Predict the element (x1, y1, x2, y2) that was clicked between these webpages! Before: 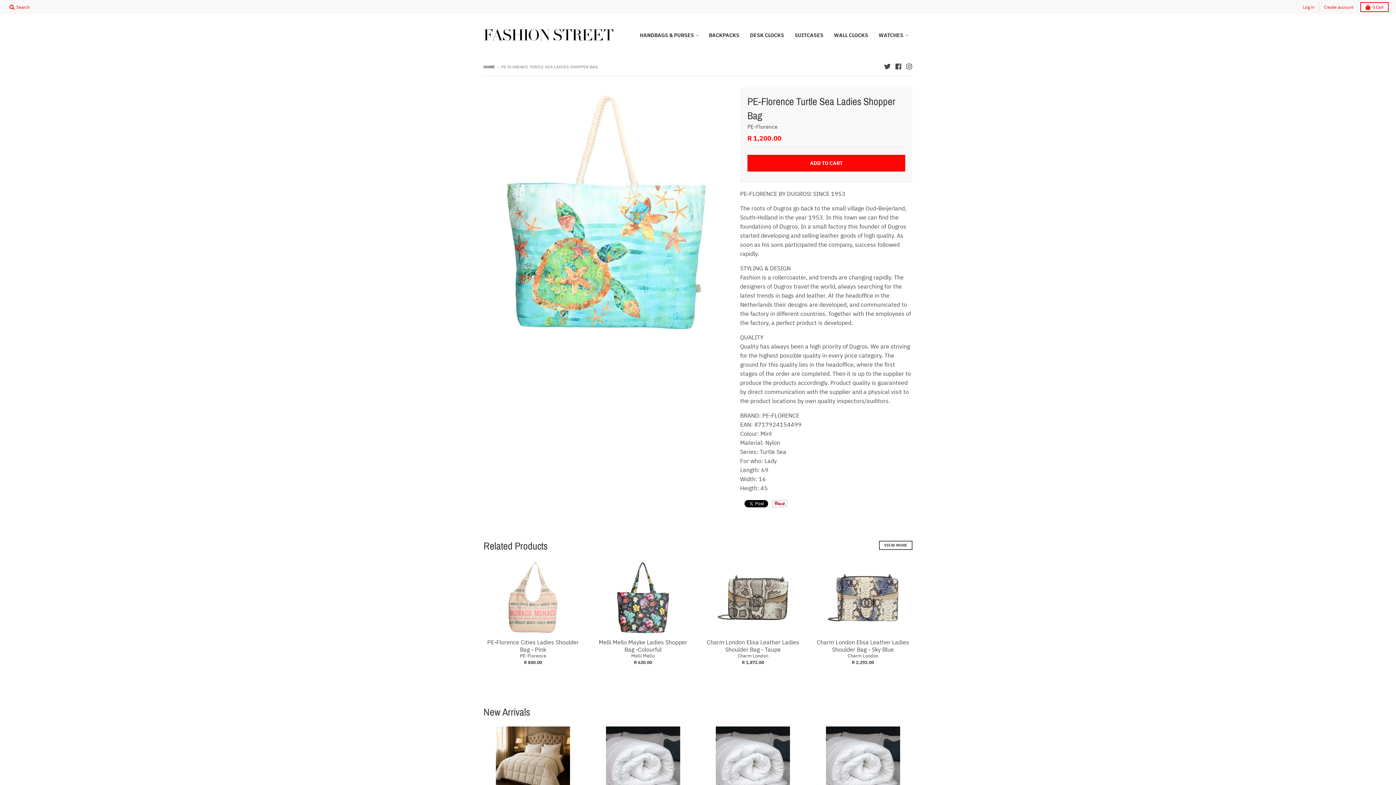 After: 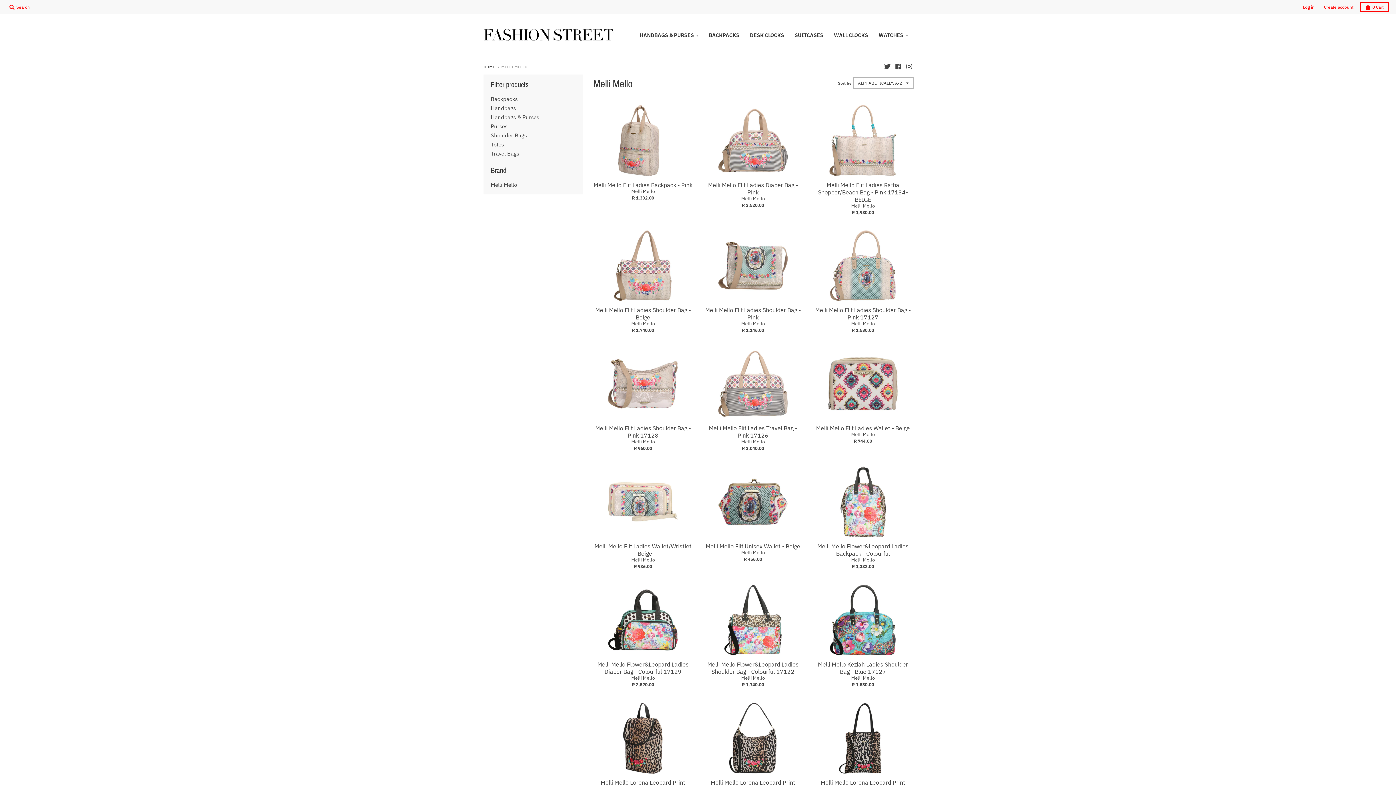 Action: label: Melli Mello bbox: (631, 652, 655, 659)